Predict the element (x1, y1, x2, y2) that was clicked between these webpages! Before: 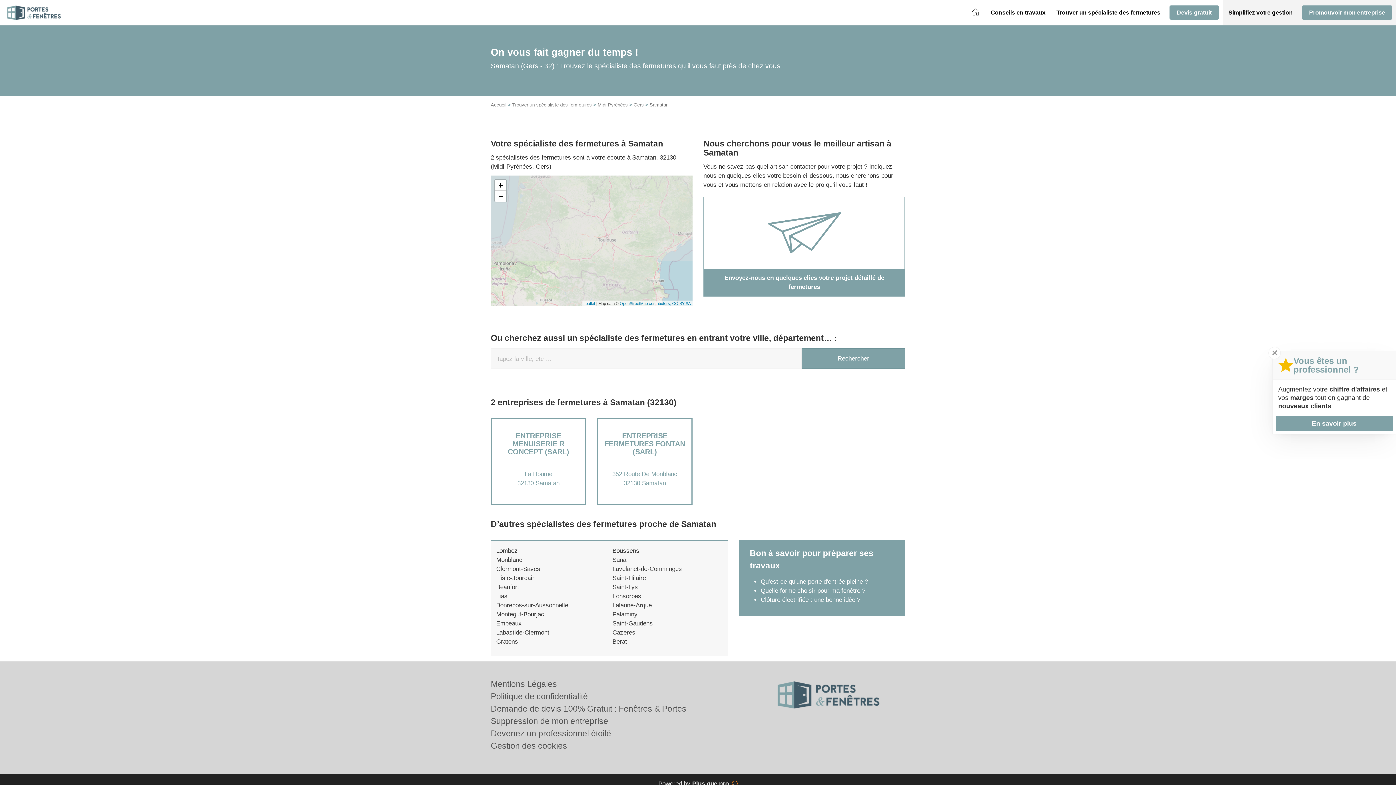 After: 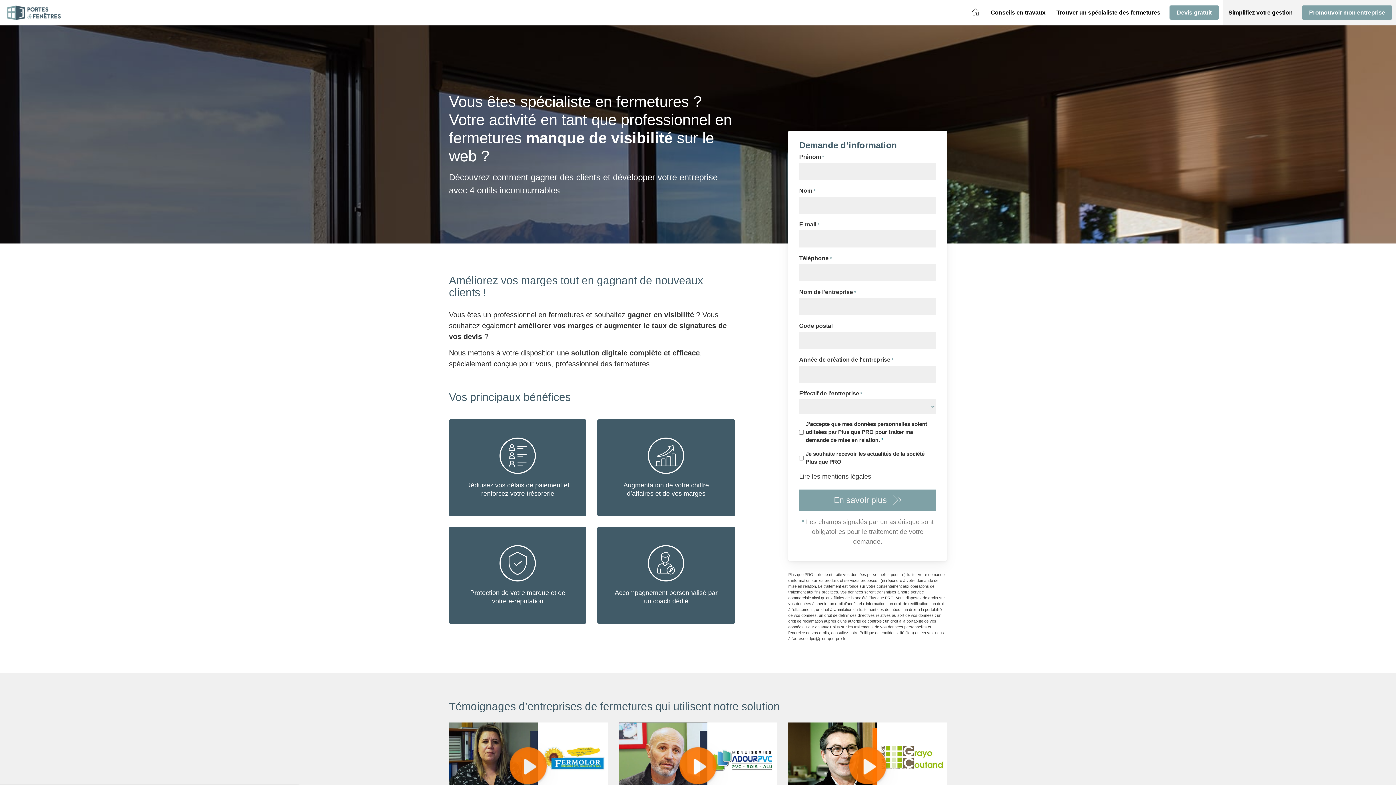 Action: bbox: (490, 729, 611, 738) label: Devenez un professionnel étoilé